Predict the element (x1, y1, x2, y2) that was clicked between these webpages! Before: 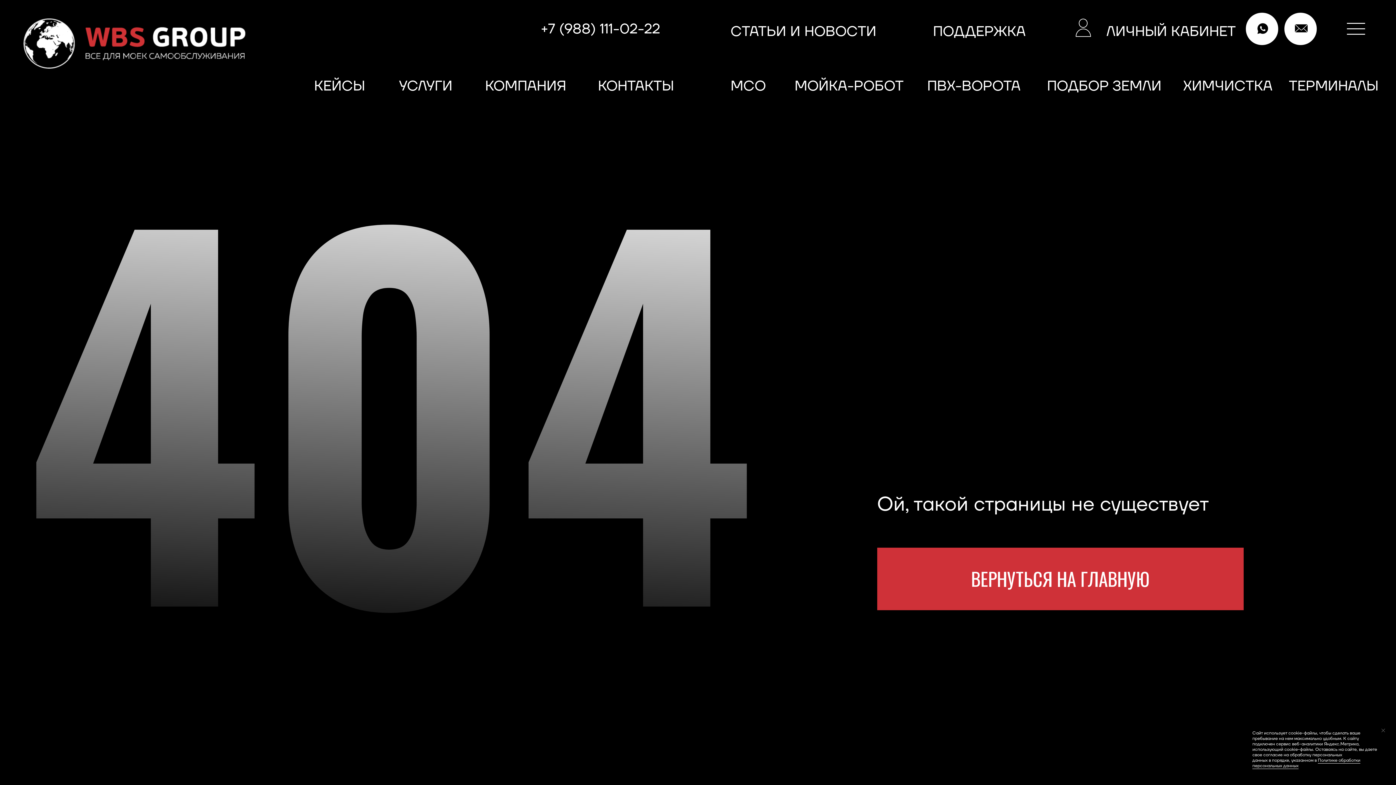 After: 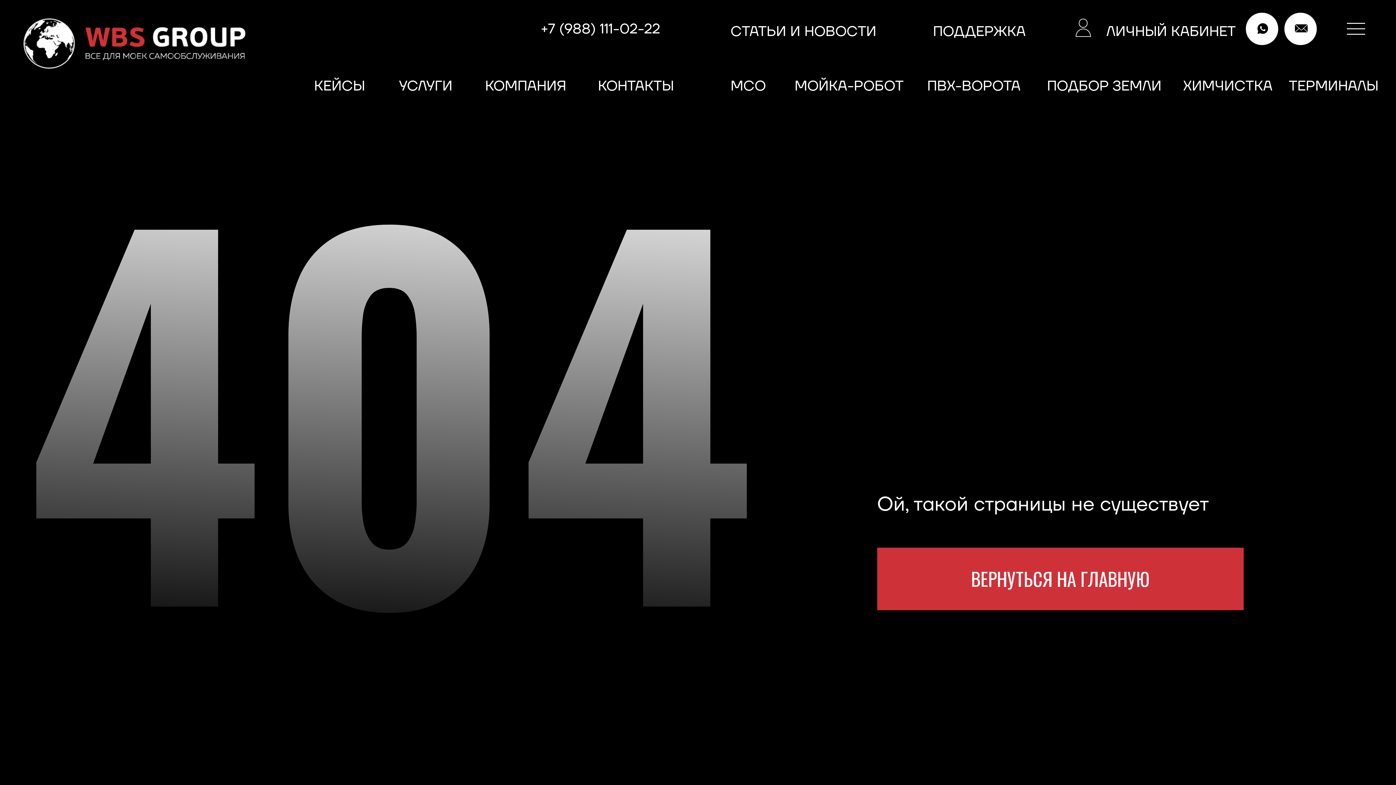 Action: bbox: (1380, 727, 1387, 734) label: Закрыть уведомление